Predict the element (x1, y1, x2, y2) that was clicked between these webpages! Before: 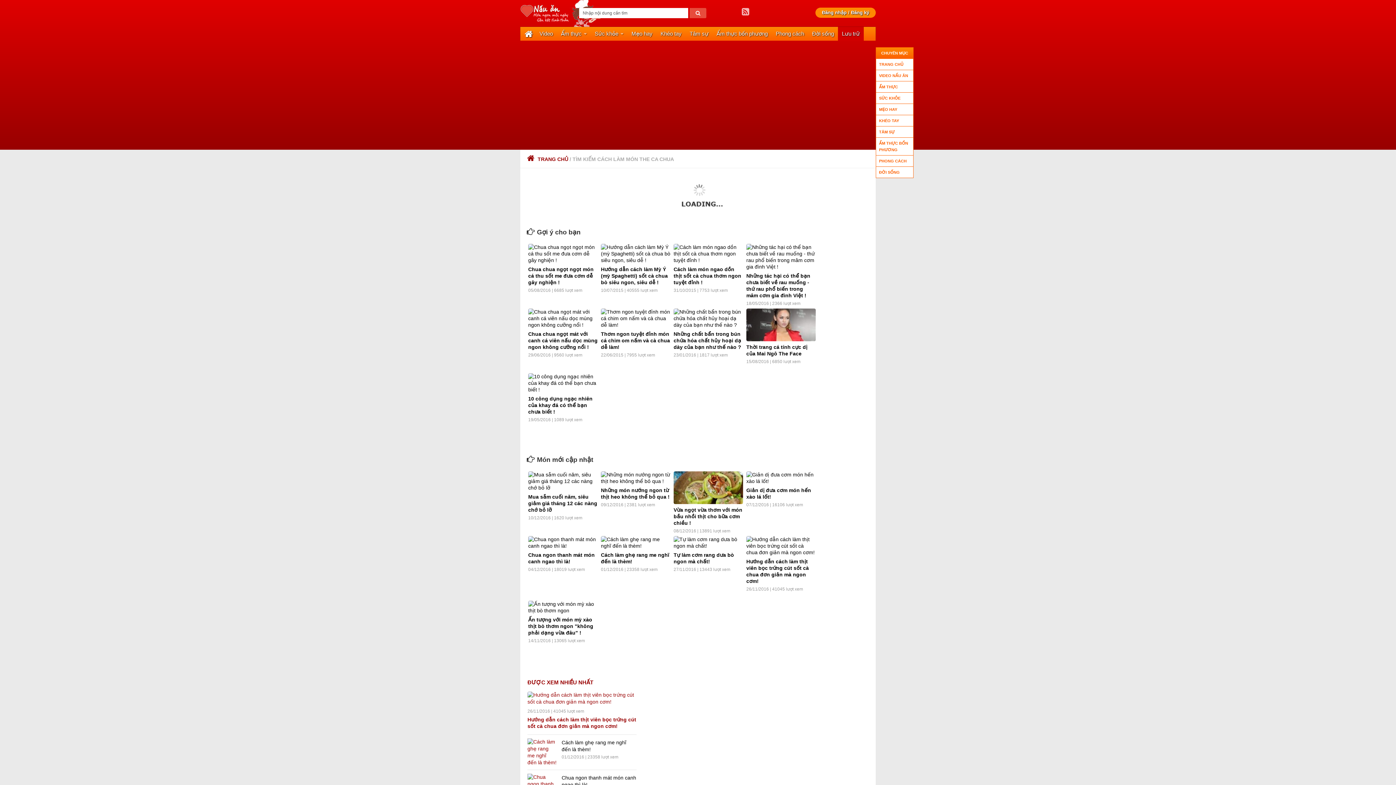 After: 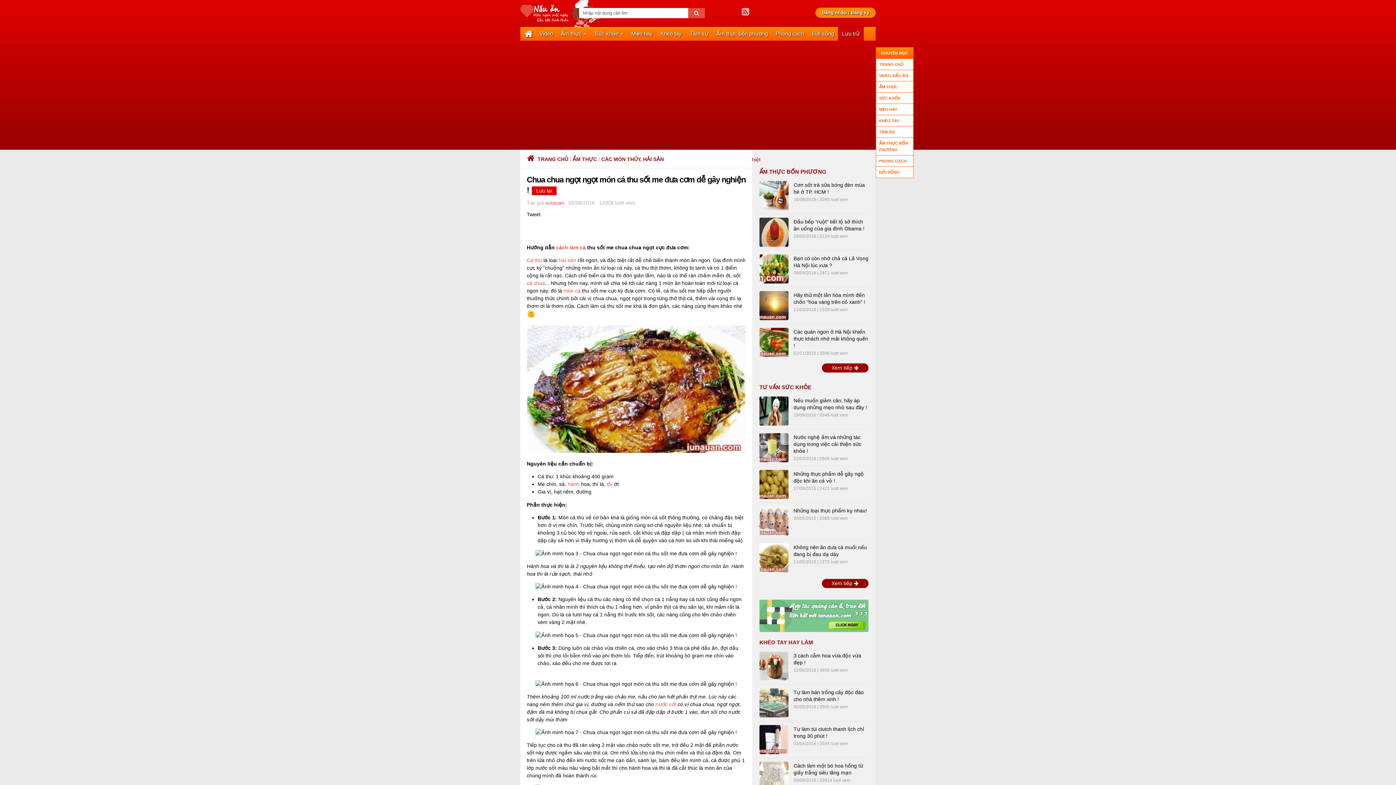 Action: label: Chua chua ngọt ngọt món cá thu sốt me đưa cơm dễ gây nghiện ! bbox: (528, 266, 593, 285)